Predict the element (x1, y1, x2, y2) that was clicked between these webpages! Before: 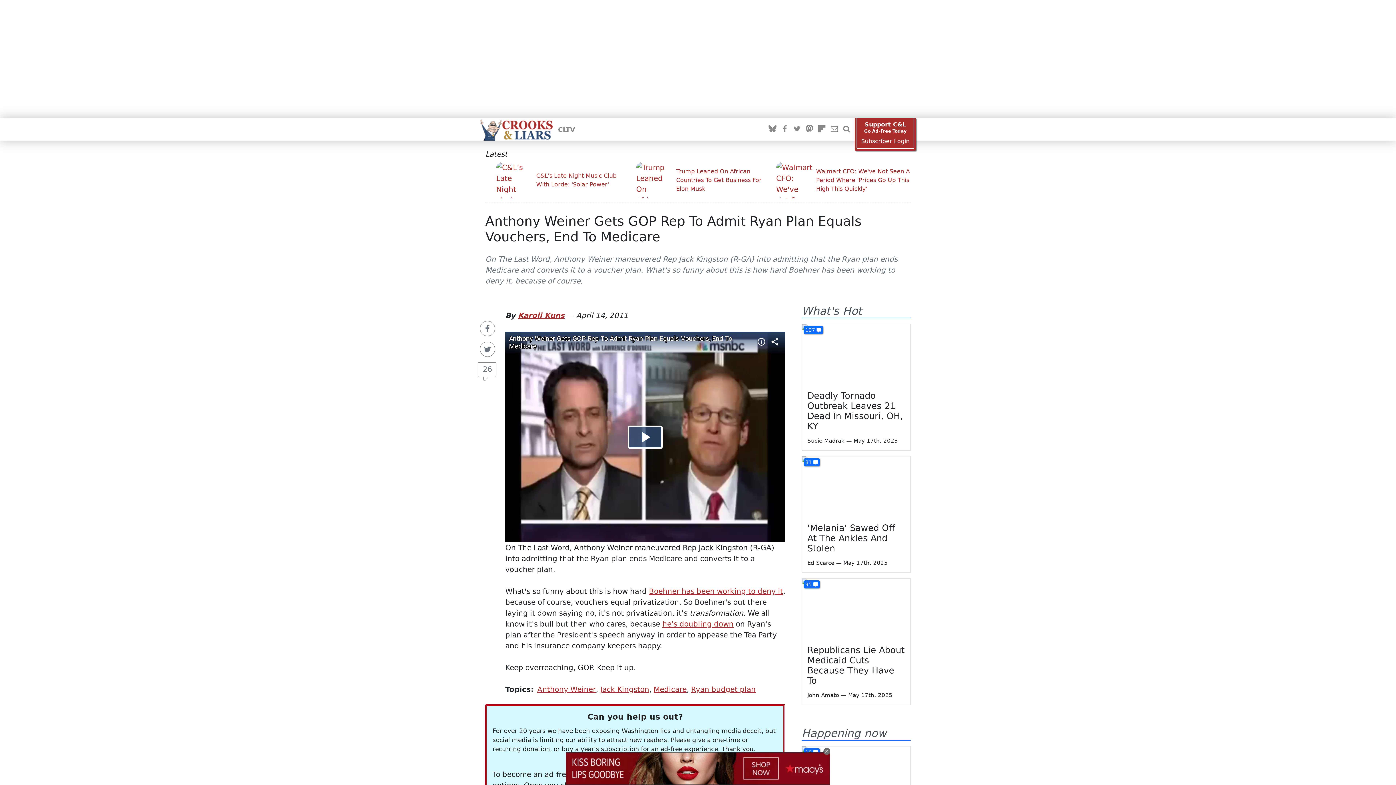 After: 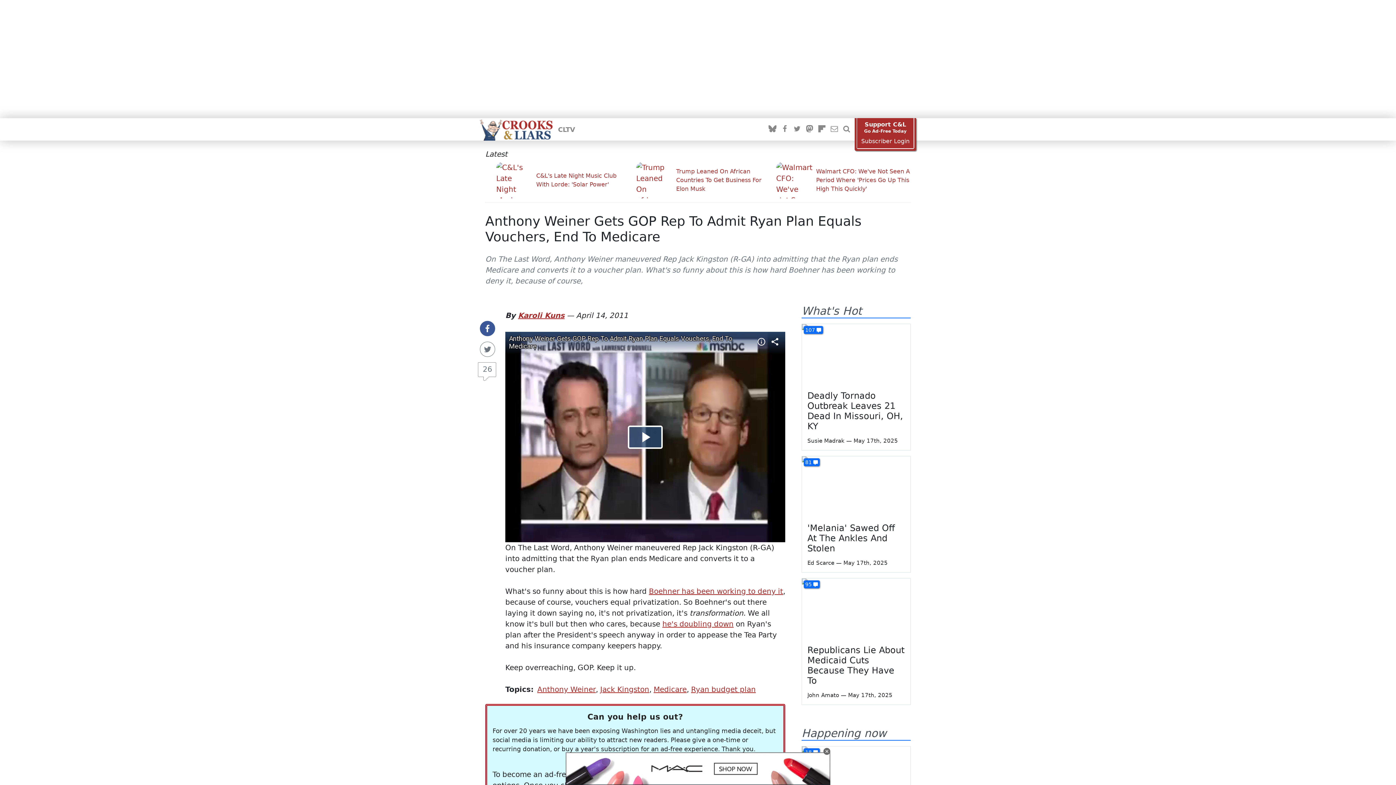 Action: bbox: (478, 321, 497, 336)